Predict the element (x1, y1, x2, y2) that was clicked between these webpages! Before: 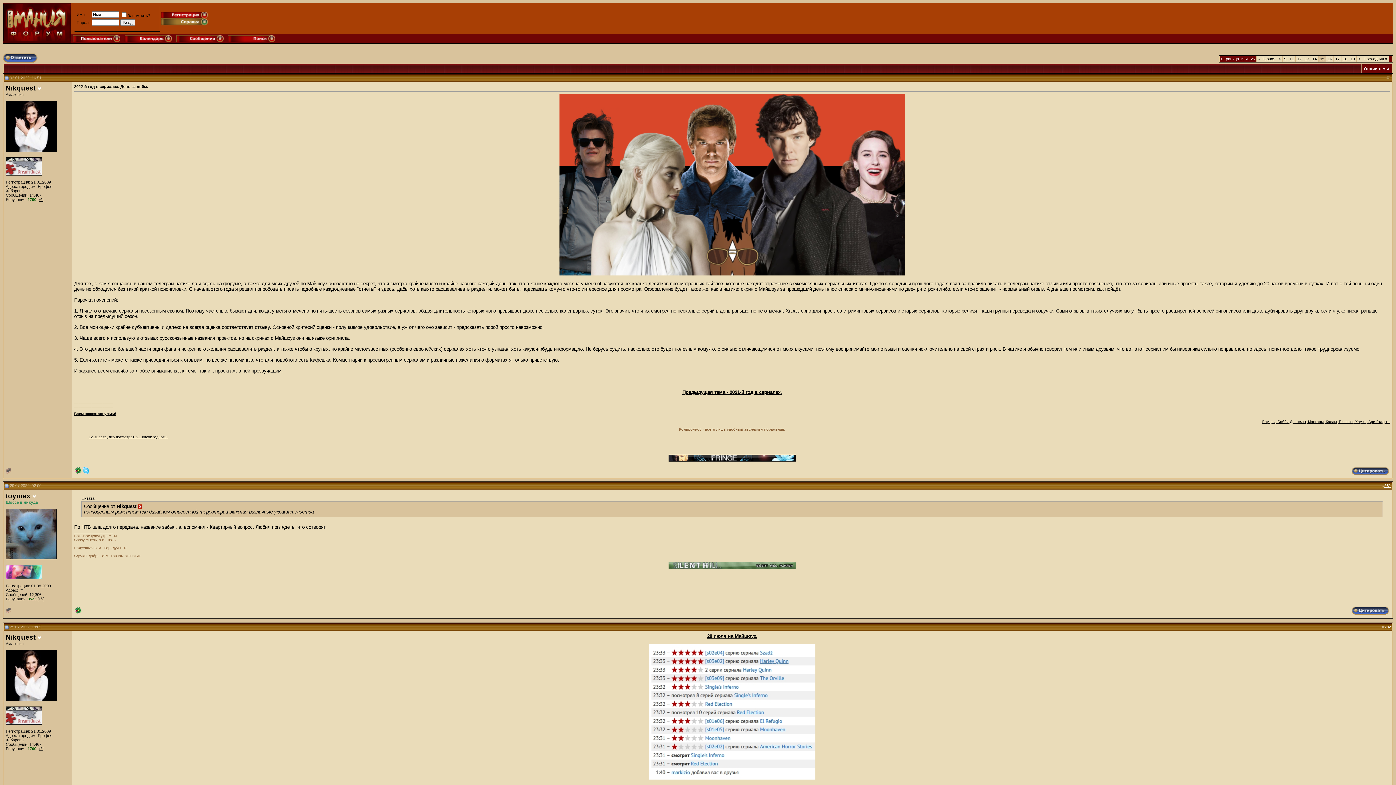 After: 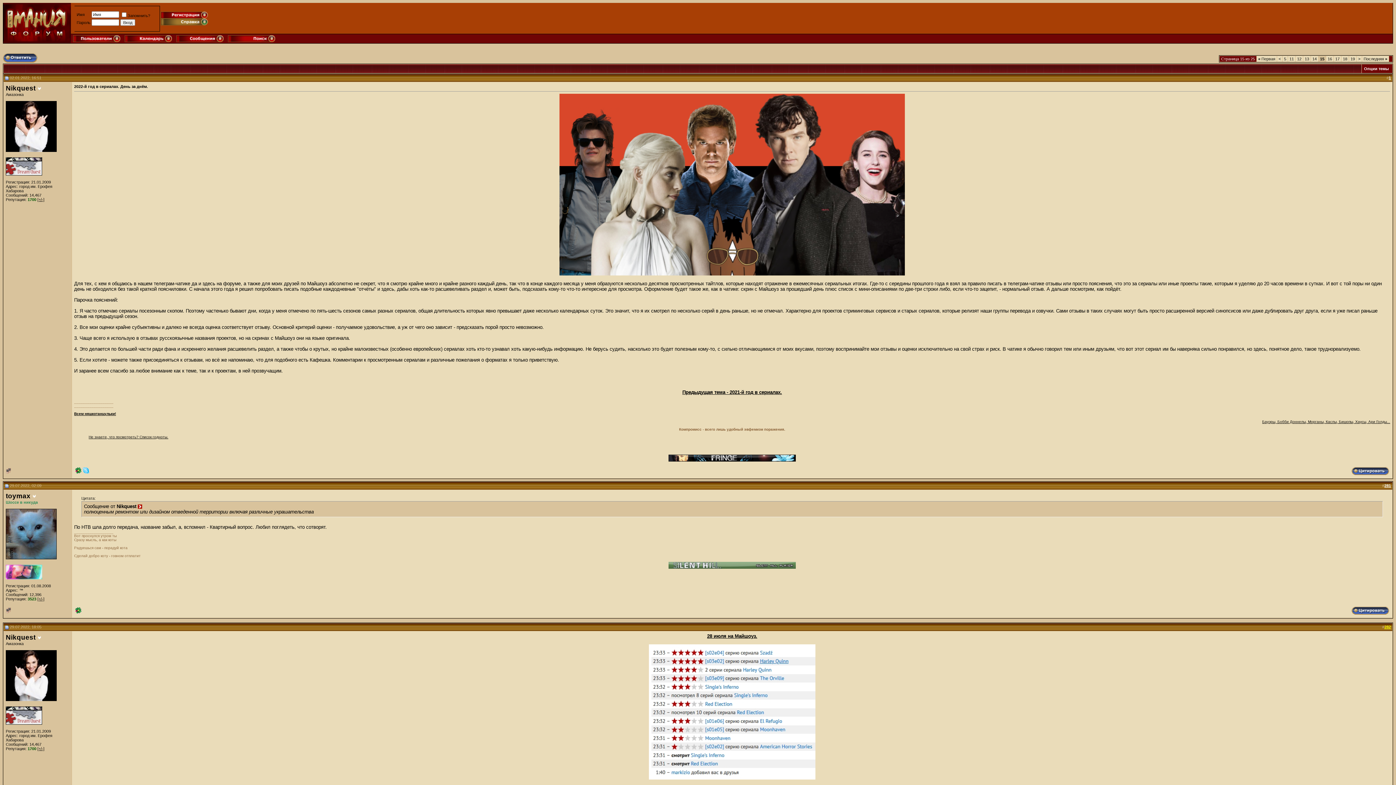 Action: label: 282 bbox: (1384, 625, 1391, 629)